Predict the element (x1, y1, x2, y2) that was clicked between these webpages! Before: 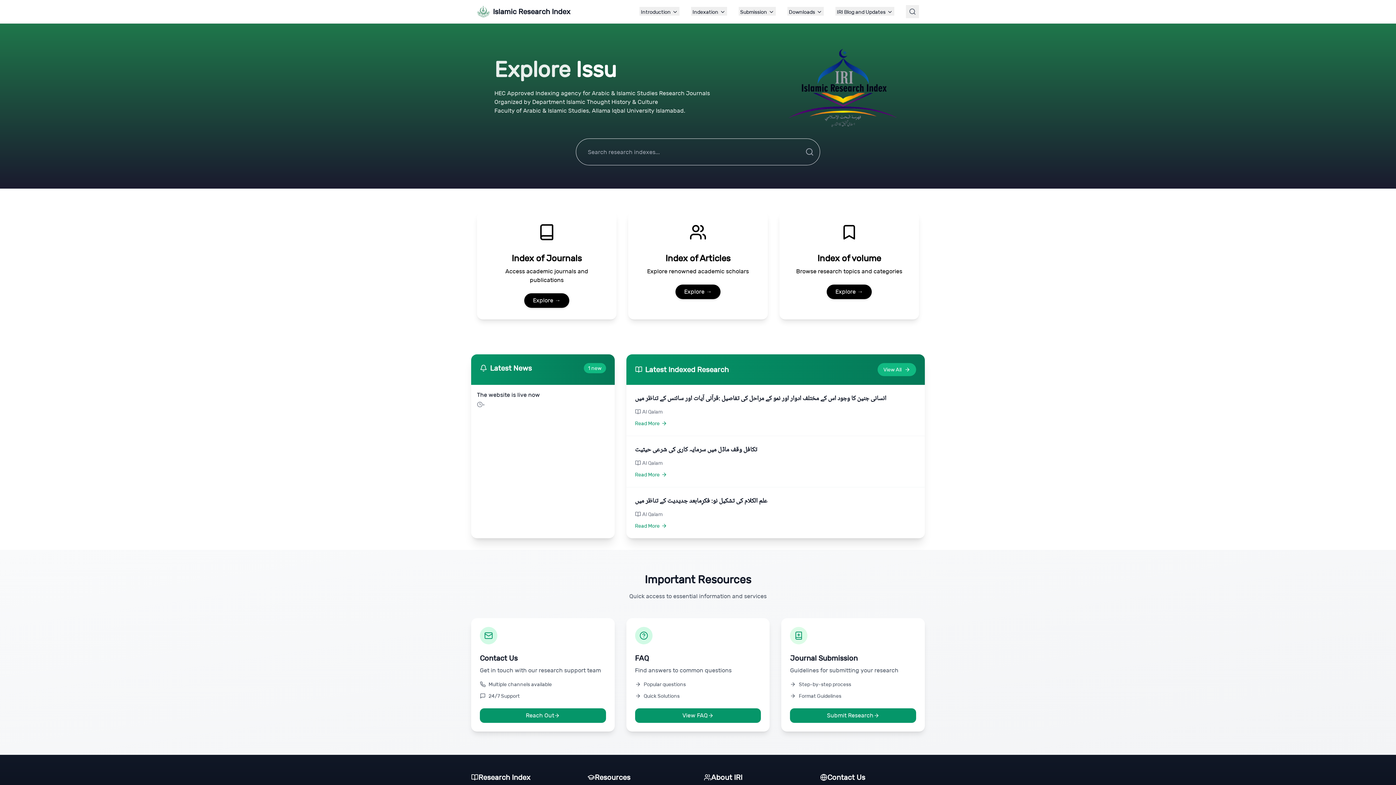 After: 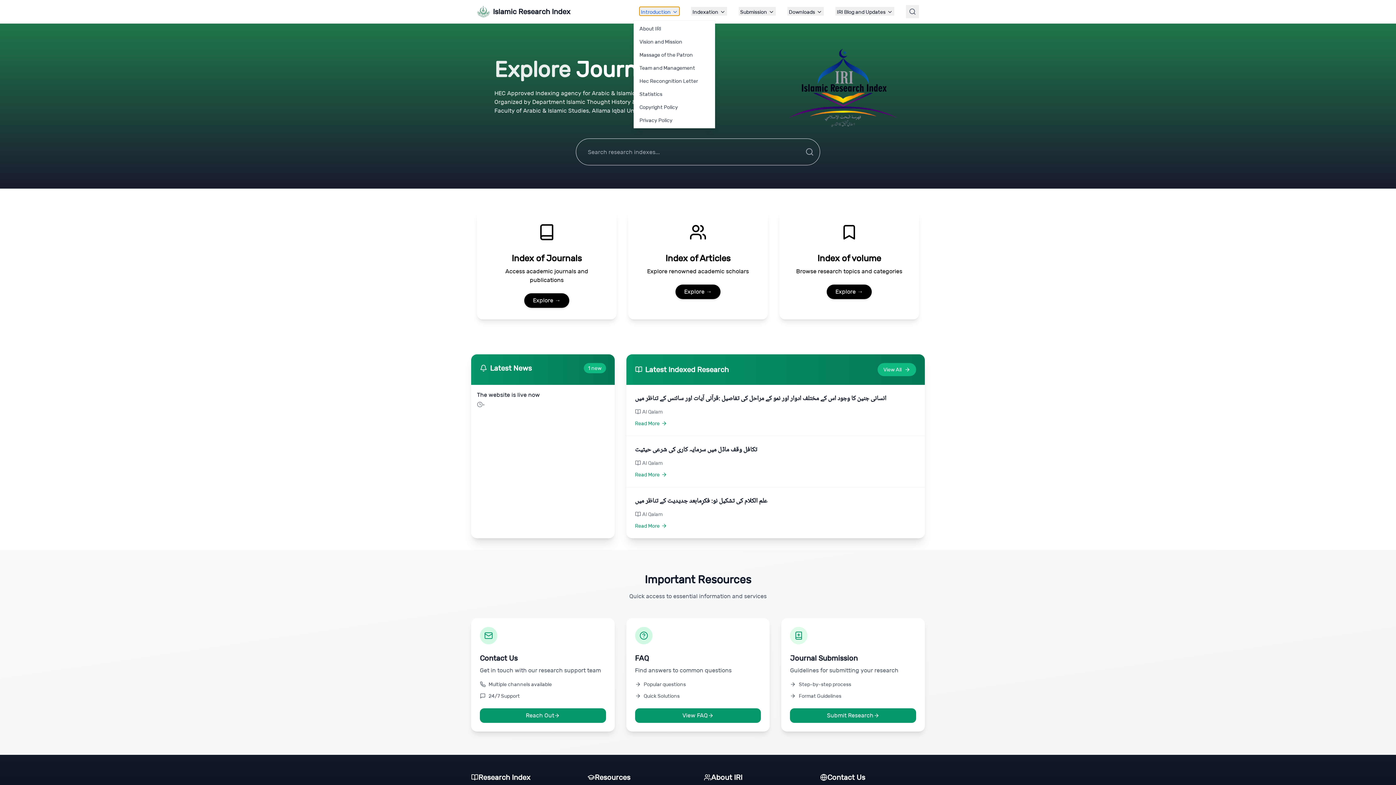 Action: label: Introduction bbox: (639, 6, 679, 15)